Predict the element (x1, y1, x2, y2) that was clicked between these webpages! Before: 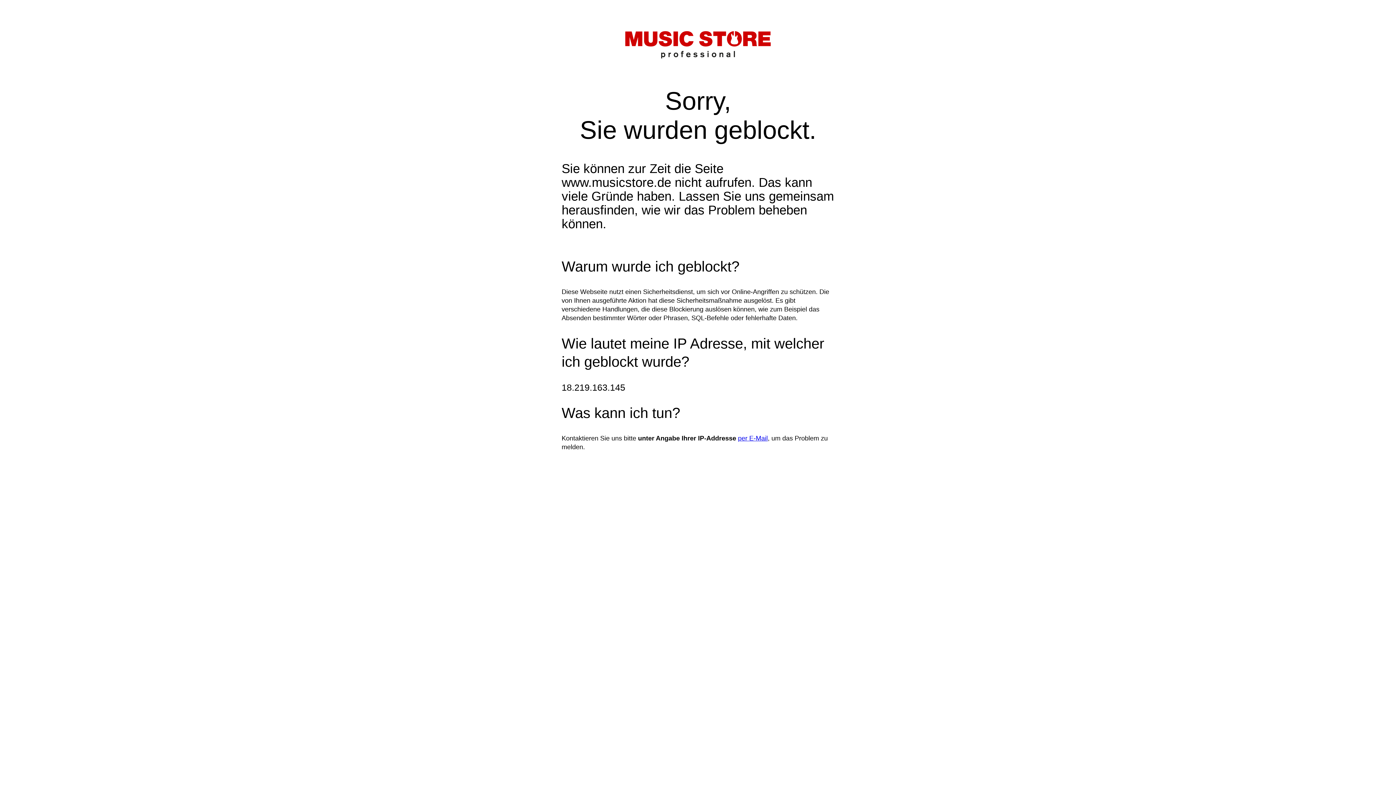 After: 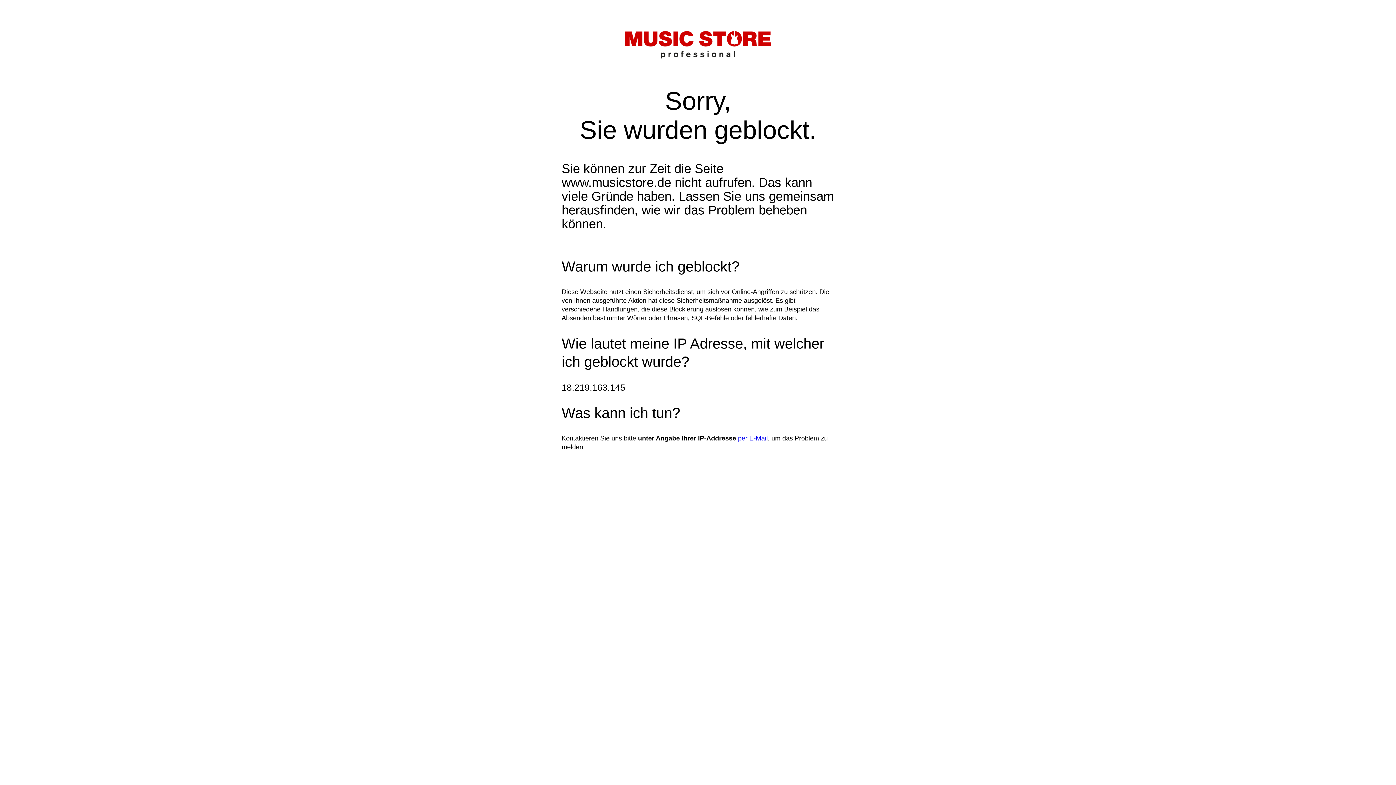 Action: label: per E-Mail bbox: (738, 434, 768, 442)